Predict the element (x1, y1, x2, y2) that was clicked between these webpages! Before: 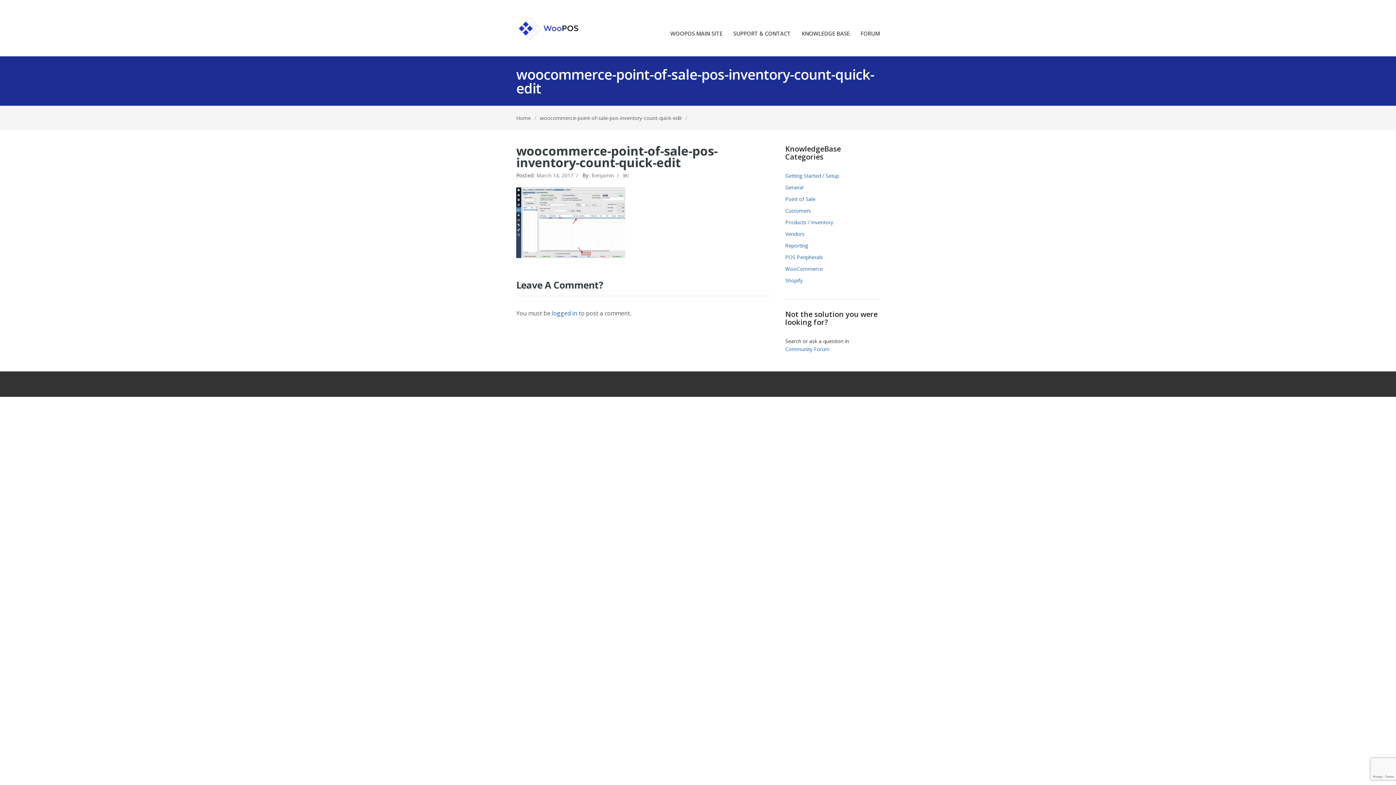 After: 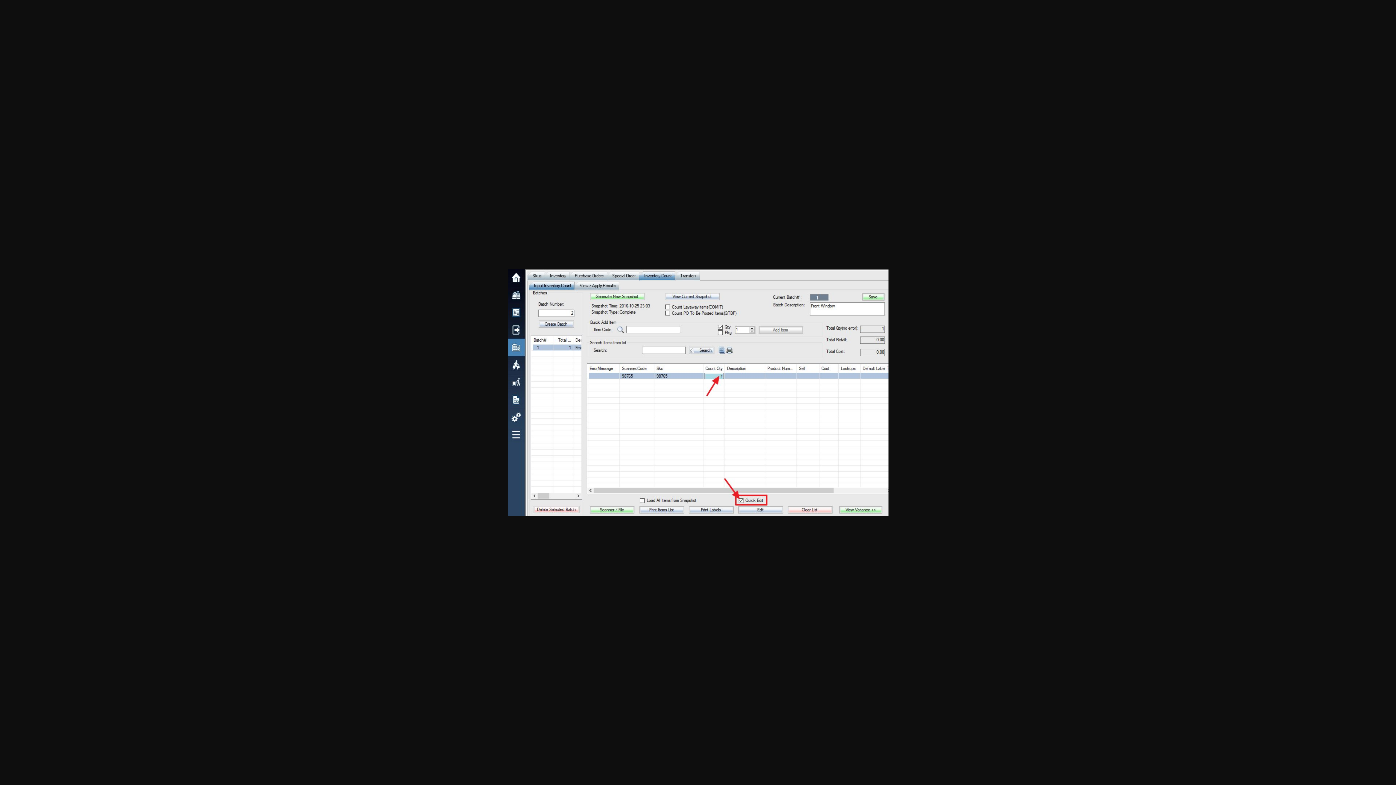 Action: bbox: (516, 252, 625, 260)